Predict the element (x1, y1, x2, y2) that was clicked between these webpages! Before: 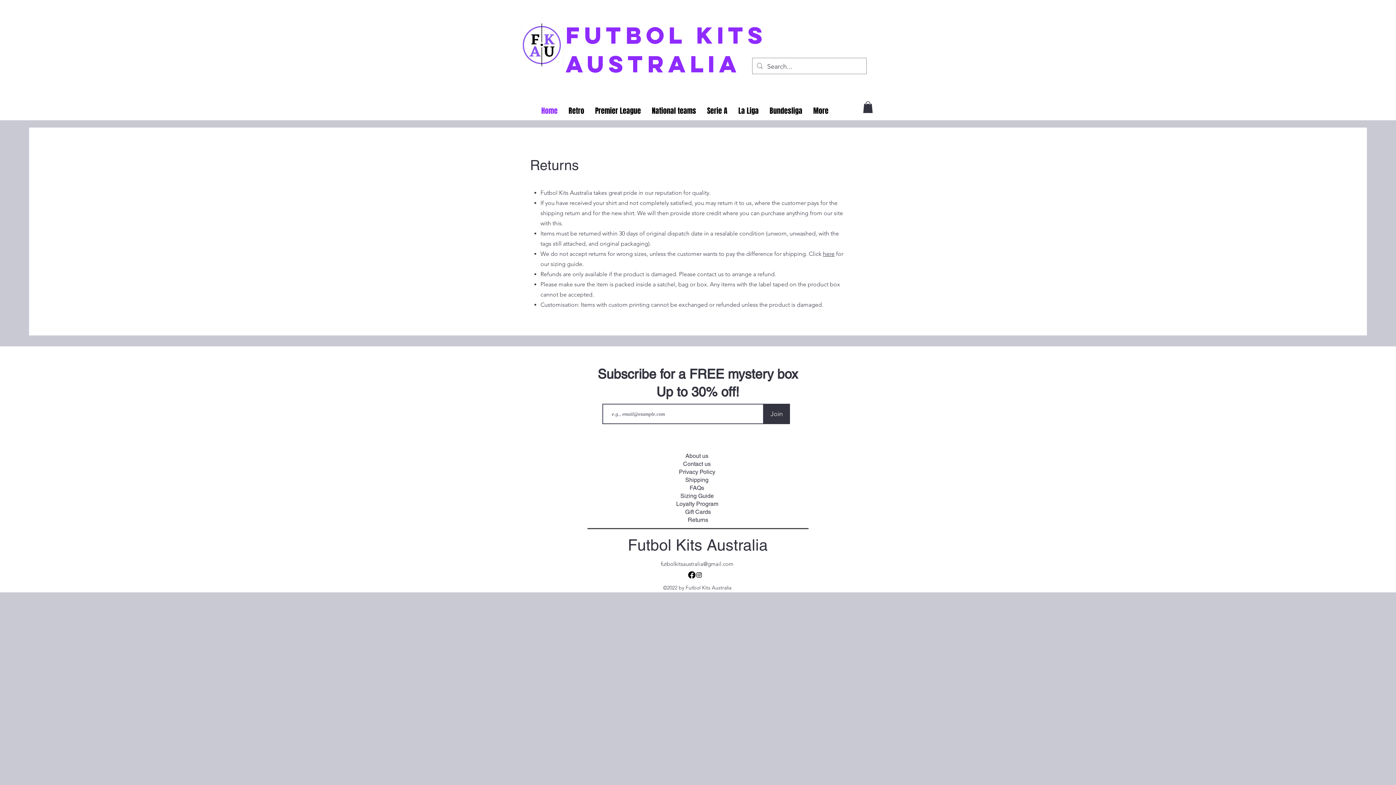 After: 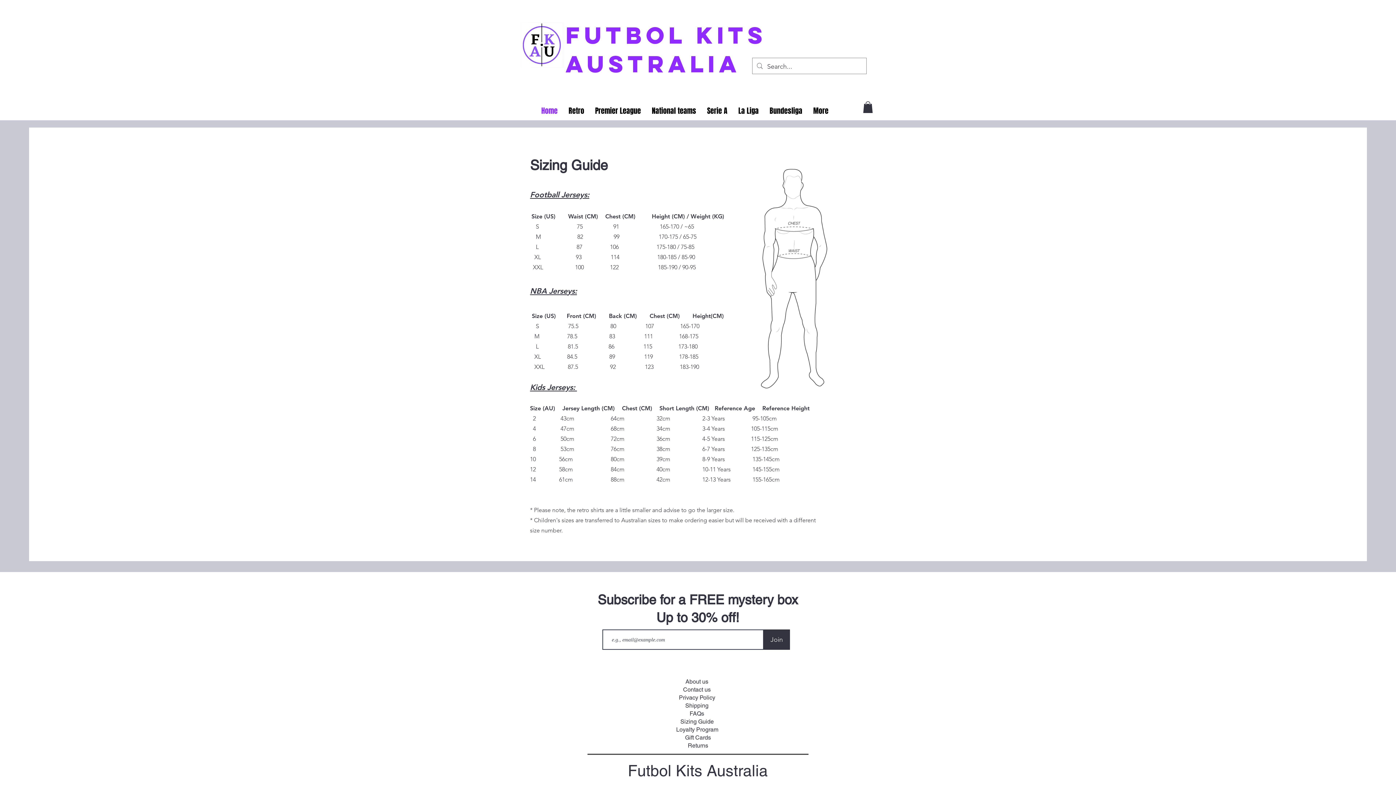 Action: bbox: (680, 492, 714, 499) label: Sizing Guide